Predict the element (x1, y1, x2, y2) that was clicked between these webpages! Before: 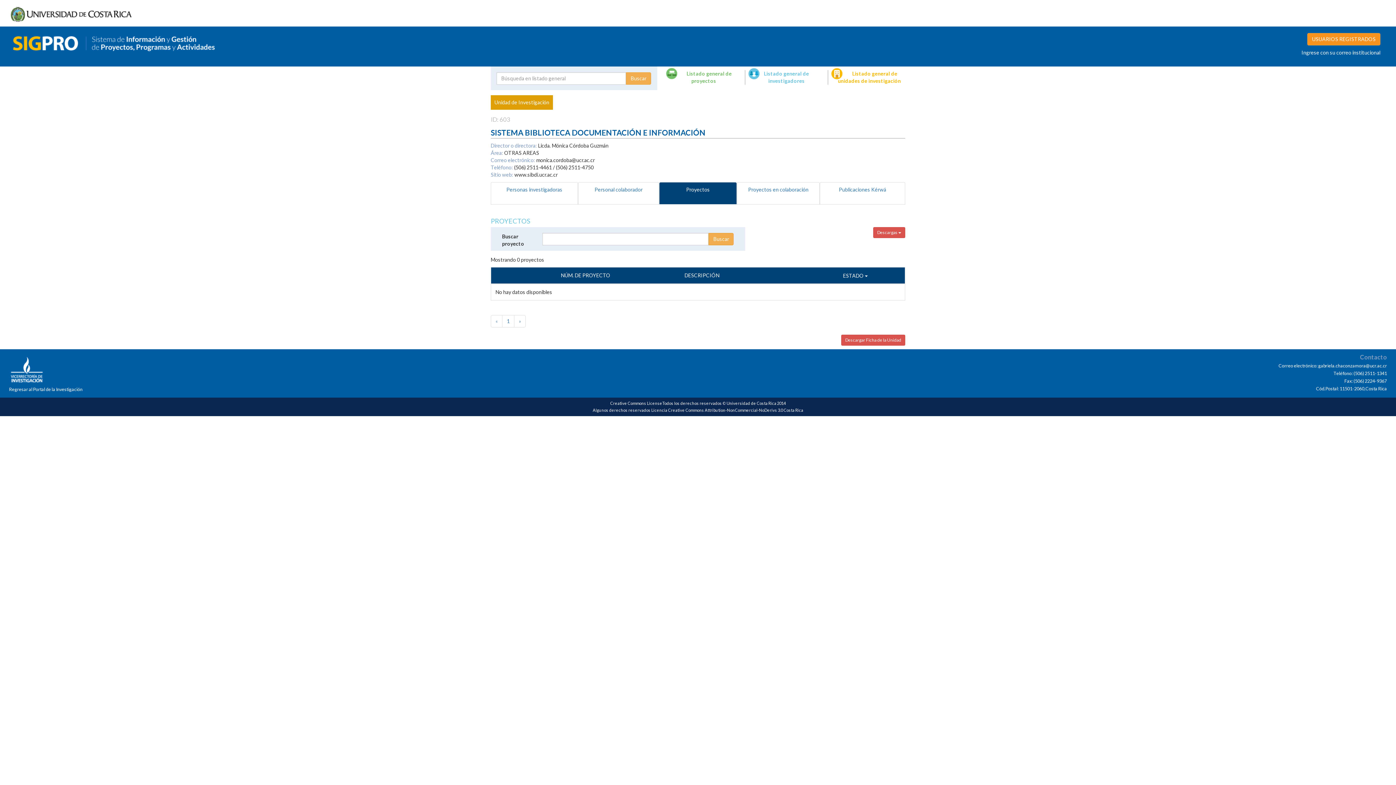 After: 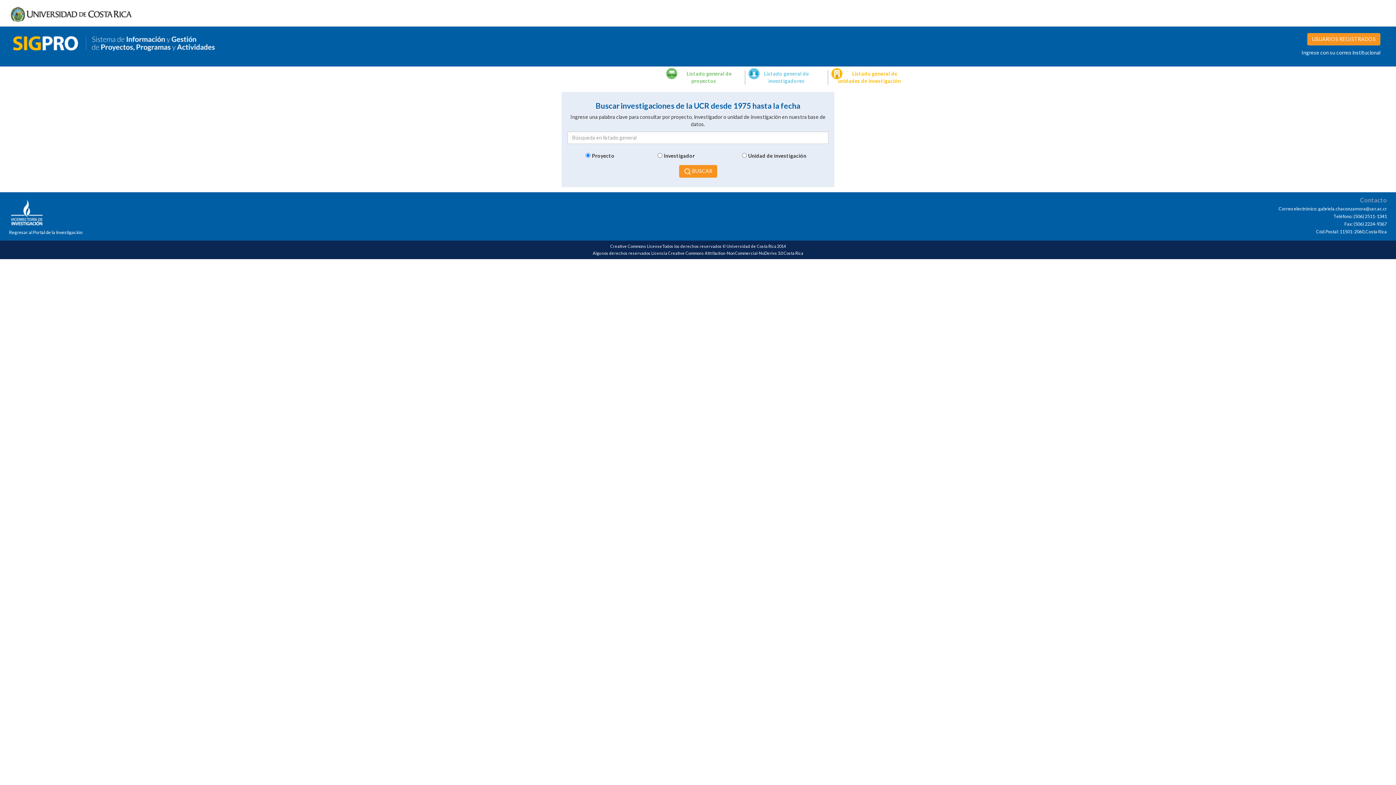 Action: bbox: (12, 39, 219, 45)